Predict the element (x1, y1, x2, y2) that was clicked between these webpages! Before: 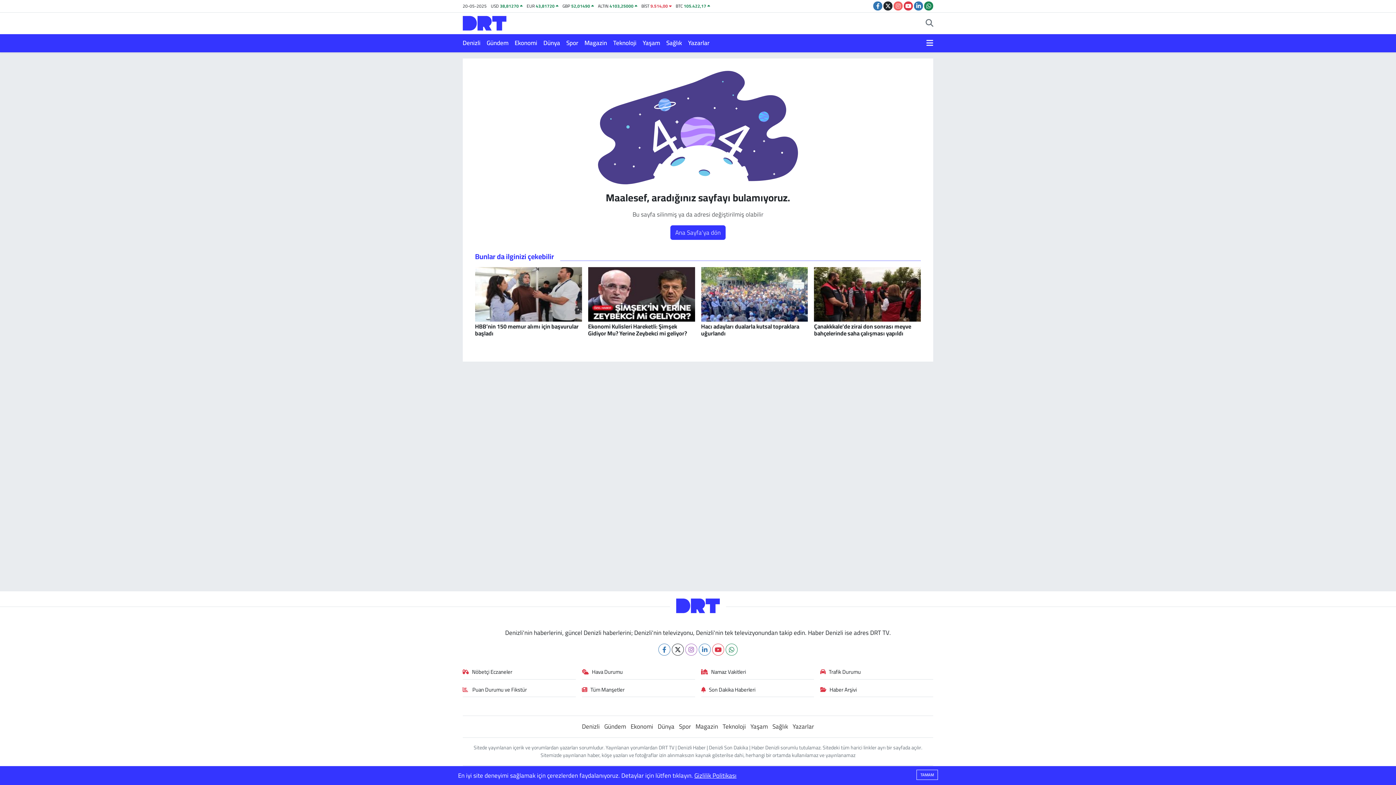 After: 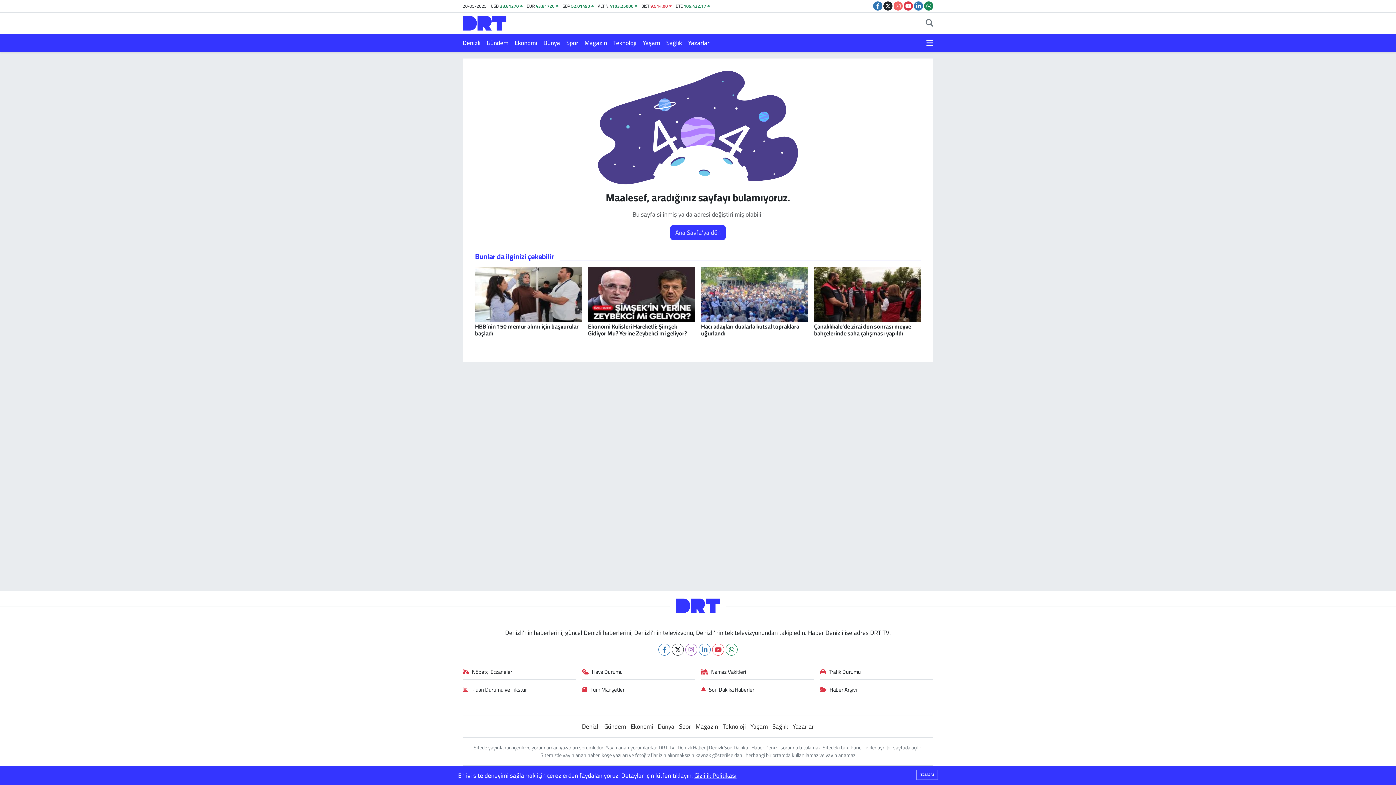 Action: bbox: (820, 686, 933, 697) label: Haber Arşivi